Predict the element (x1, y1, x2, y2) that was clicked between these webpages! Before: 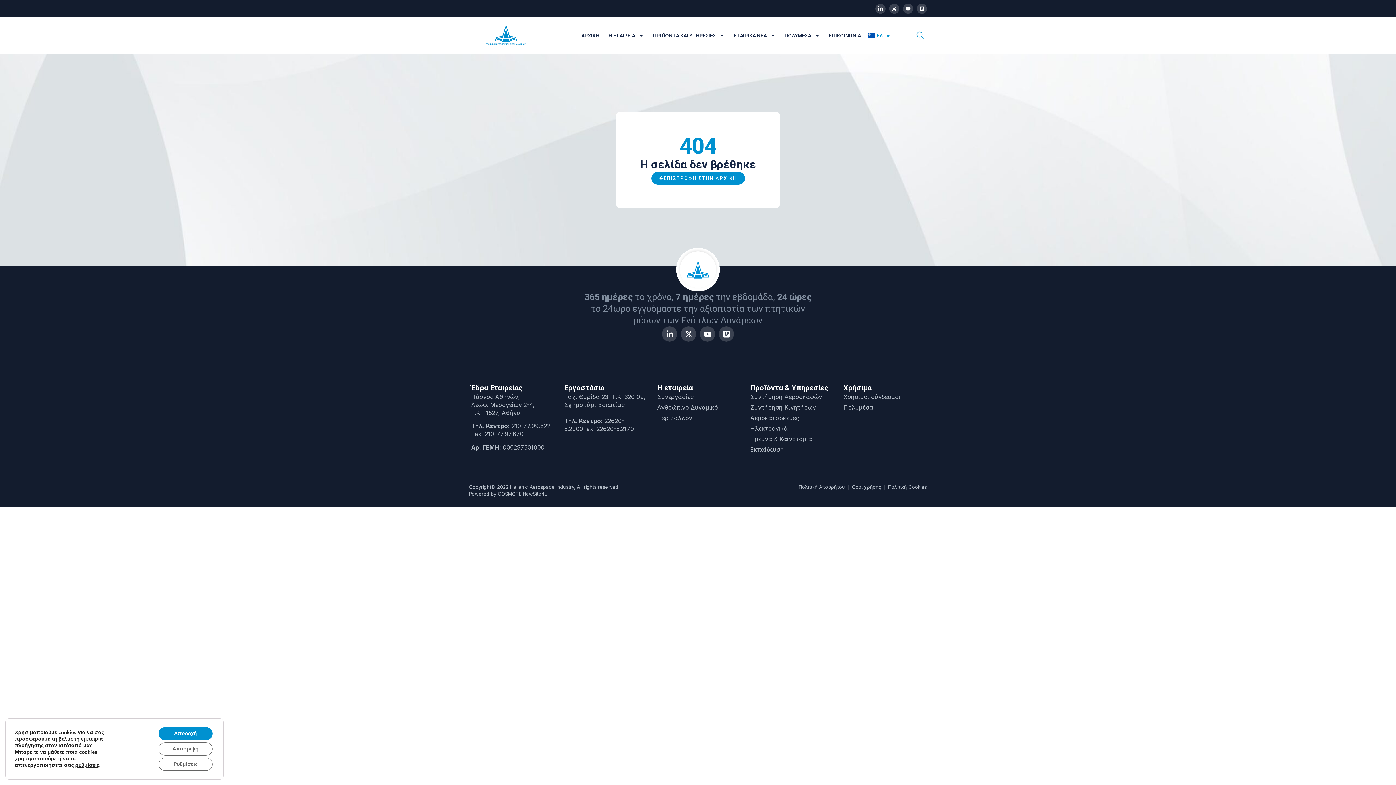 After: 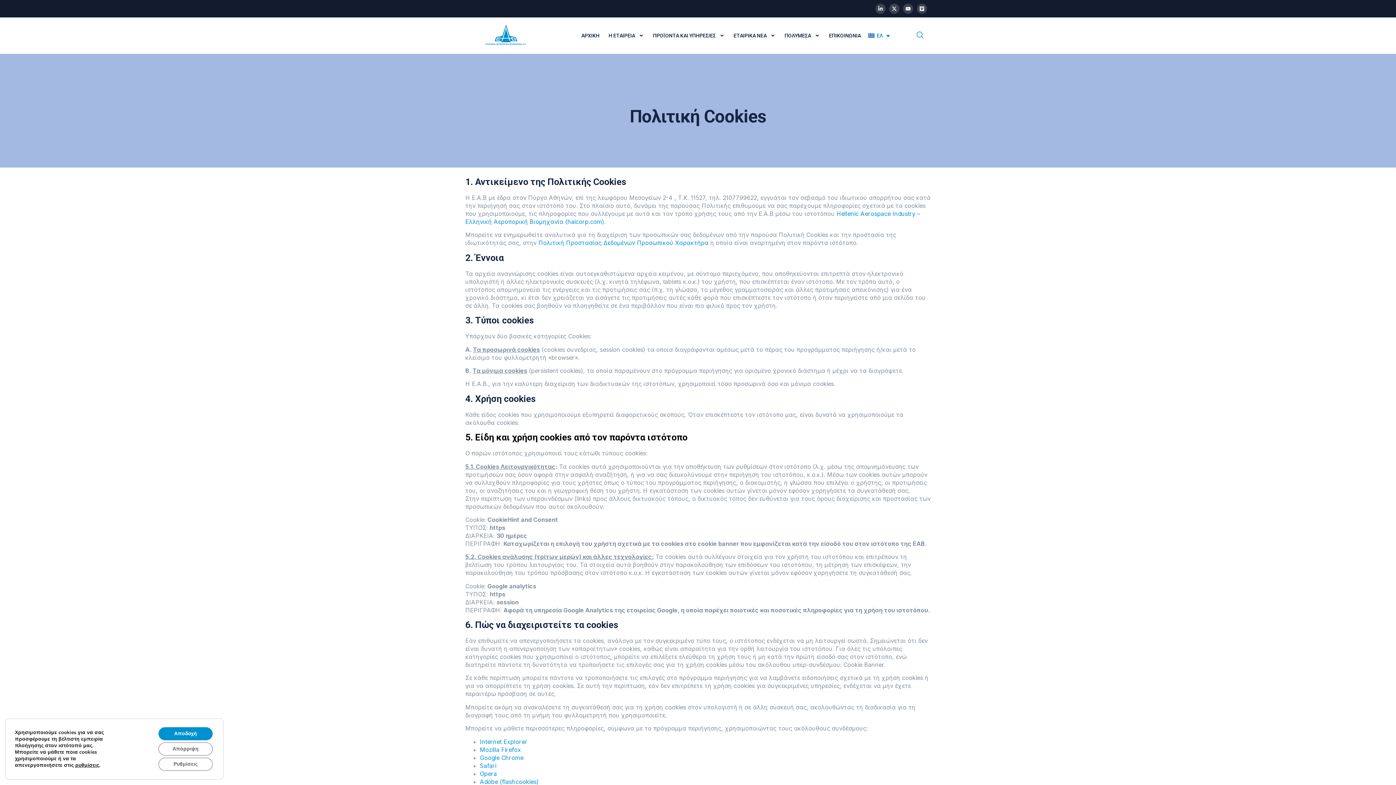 Action: label: Πολιτική Cookies bbox: (888, 484, 927, 490)